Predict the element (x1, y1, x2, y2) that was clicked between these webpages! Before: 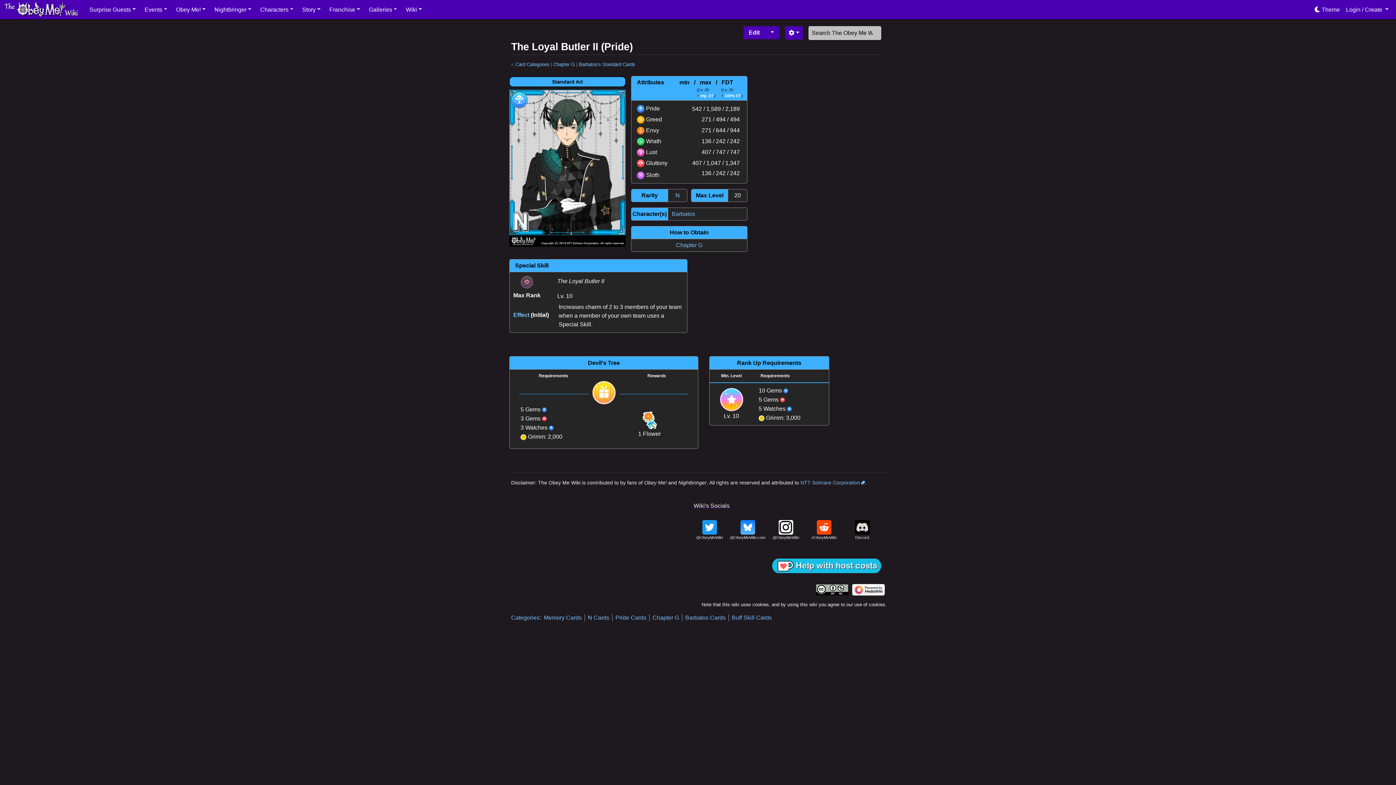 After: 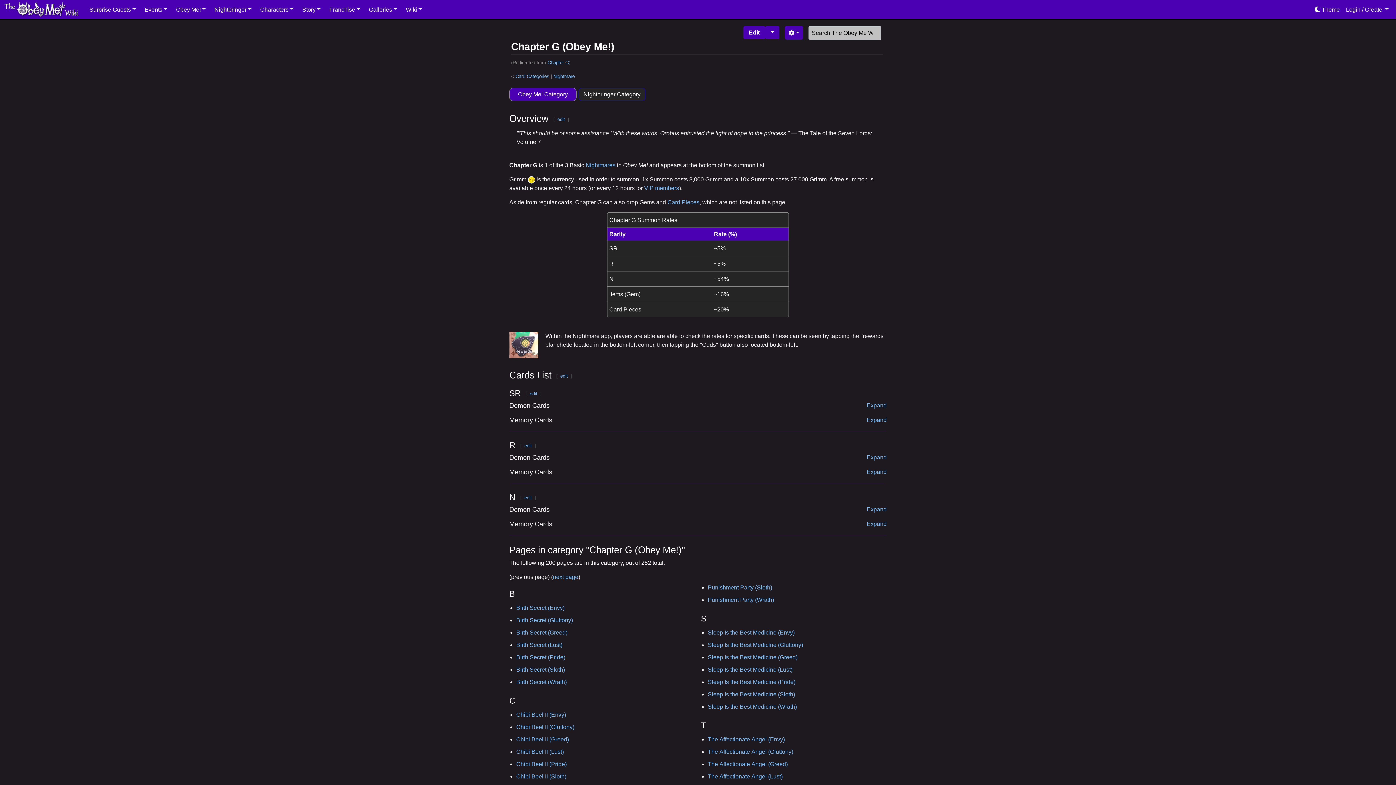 Action: bbox: (676, 242, 702, 248) label: Chapter G